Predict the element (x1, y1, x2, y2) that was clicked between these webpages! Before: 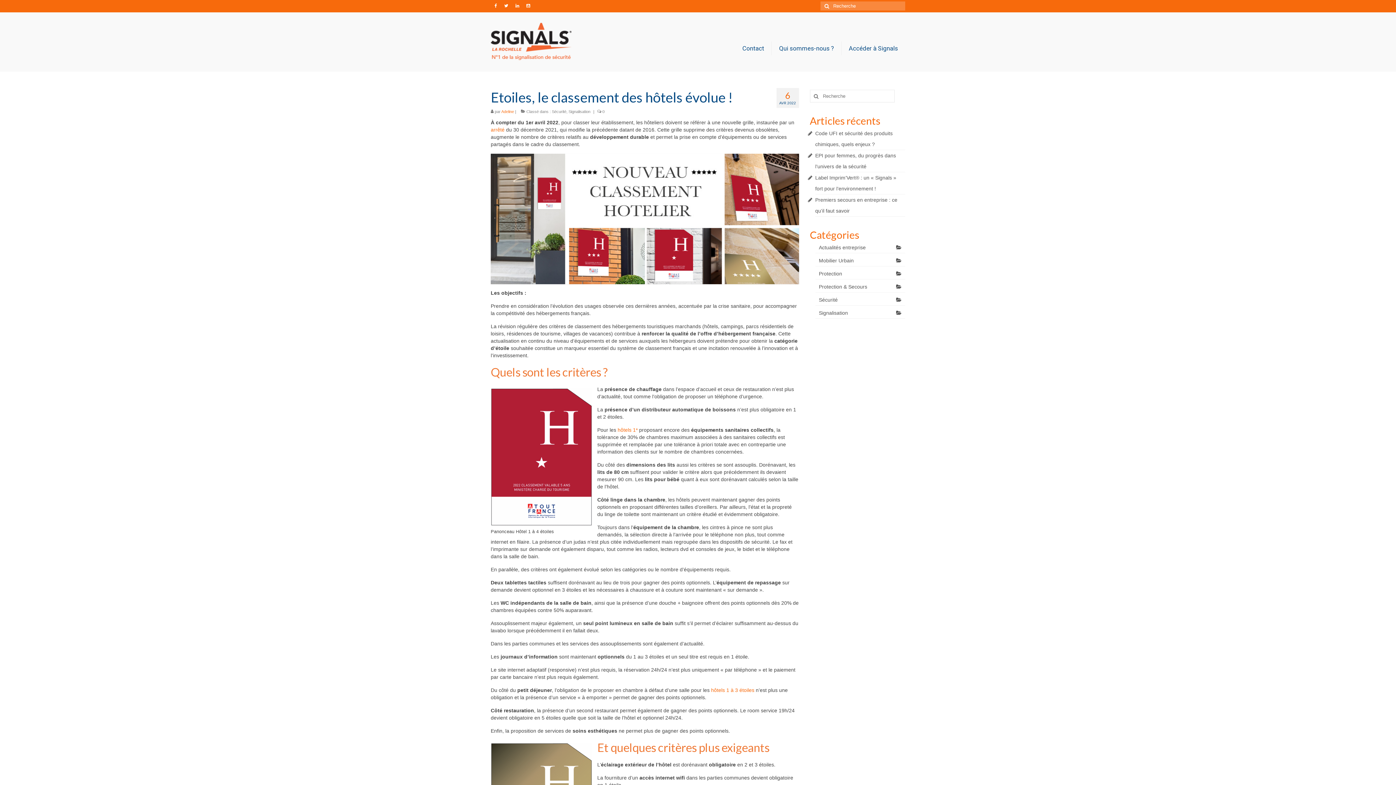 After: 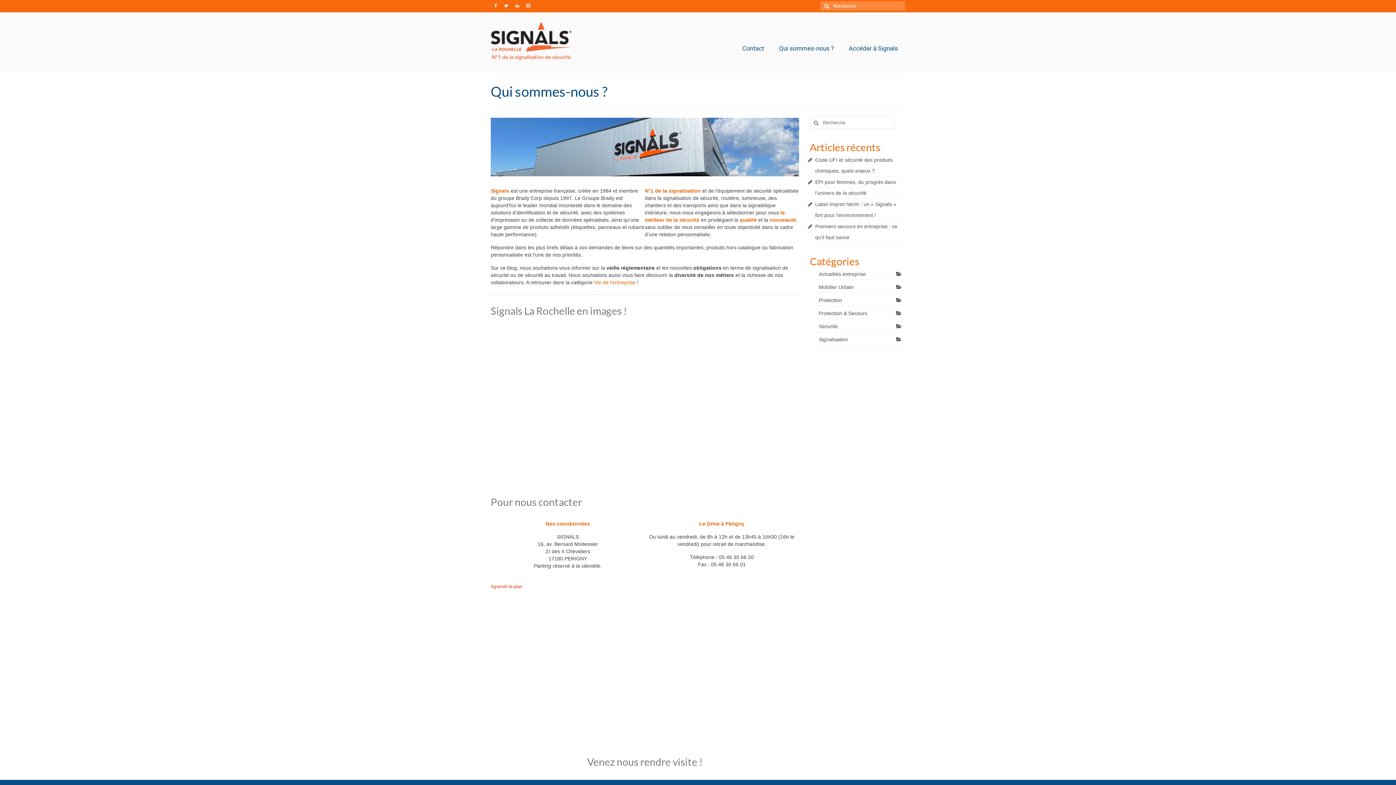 Action: label: Qui sommes-nous ? bbox: (771, 41, 841, 55)